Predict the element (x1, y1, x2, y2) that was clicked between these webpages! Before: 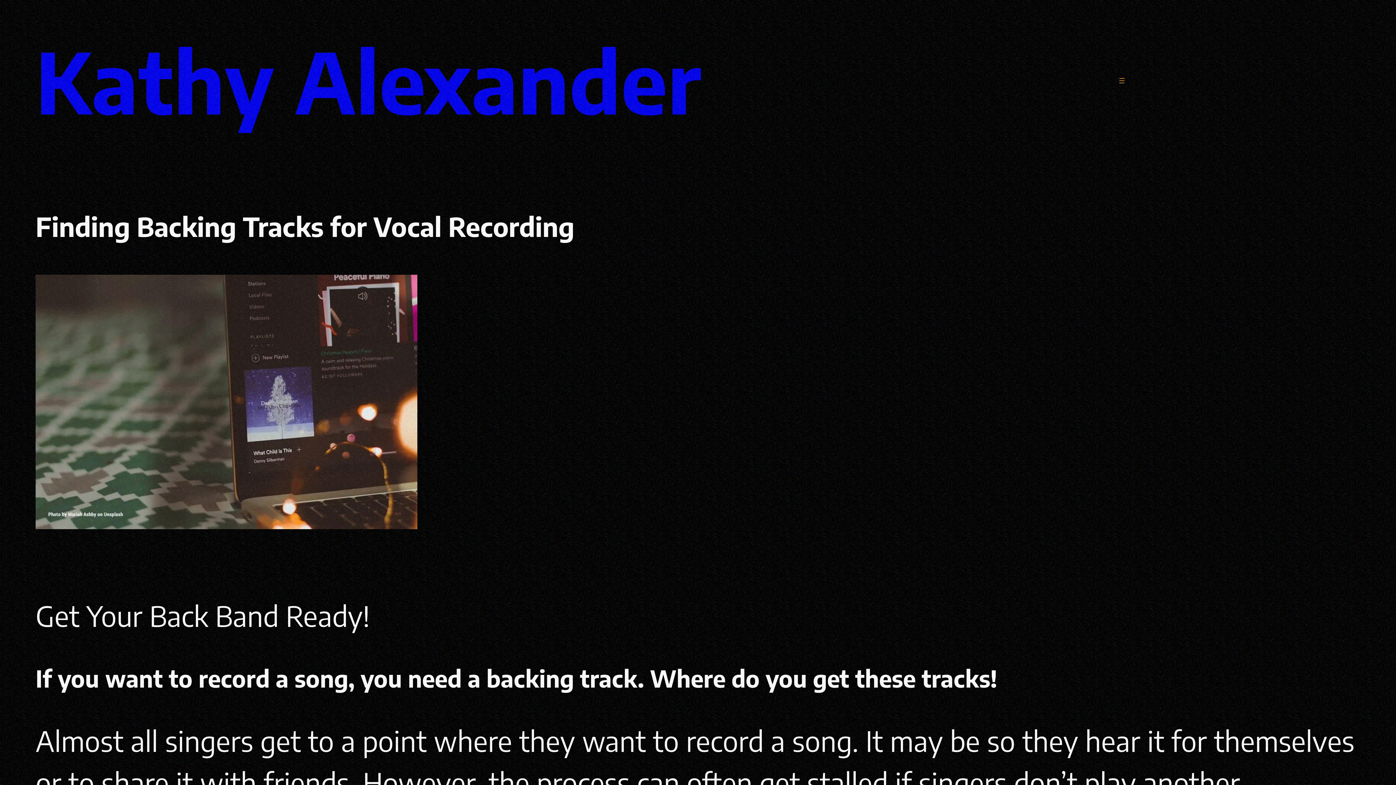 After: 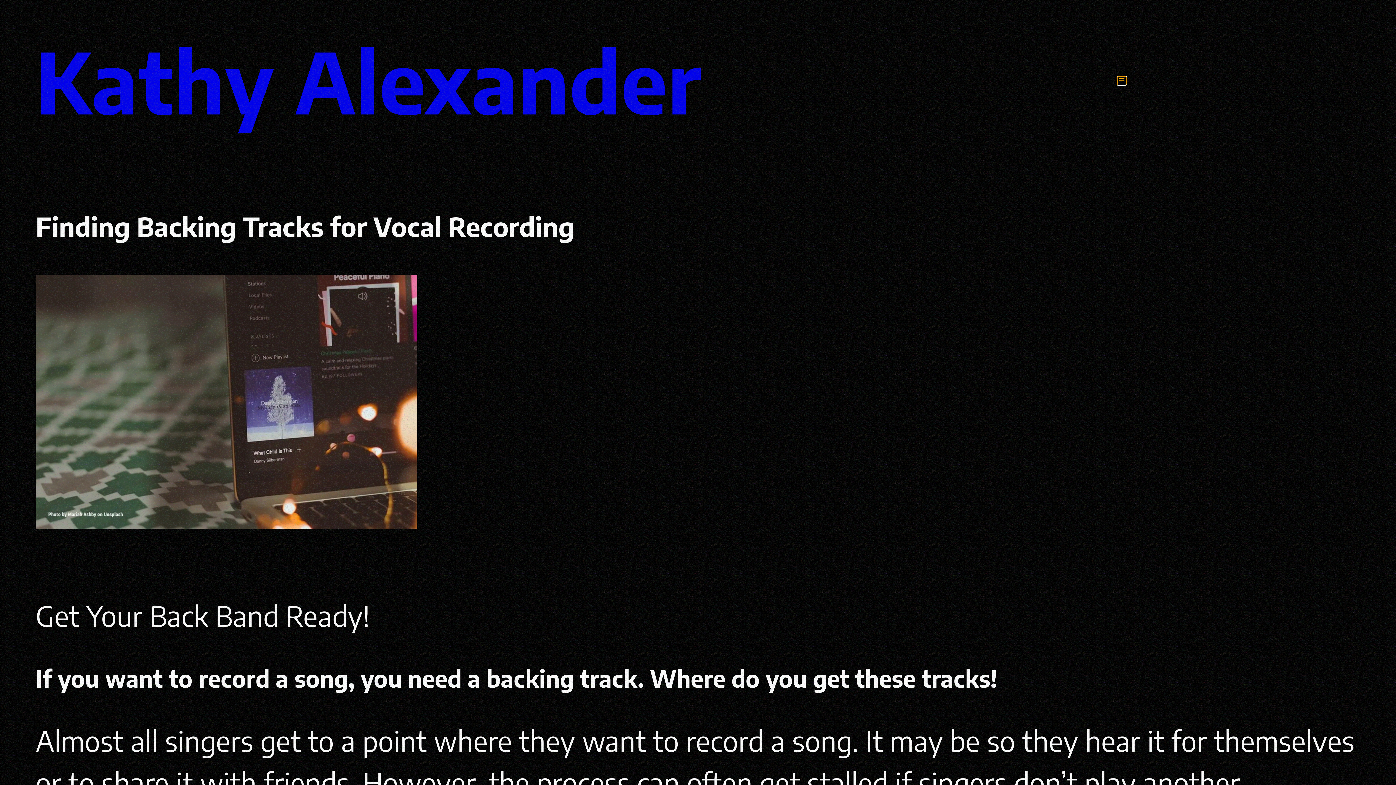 Action: bbox: (1117, 76, 1126, 85) label: Open menu